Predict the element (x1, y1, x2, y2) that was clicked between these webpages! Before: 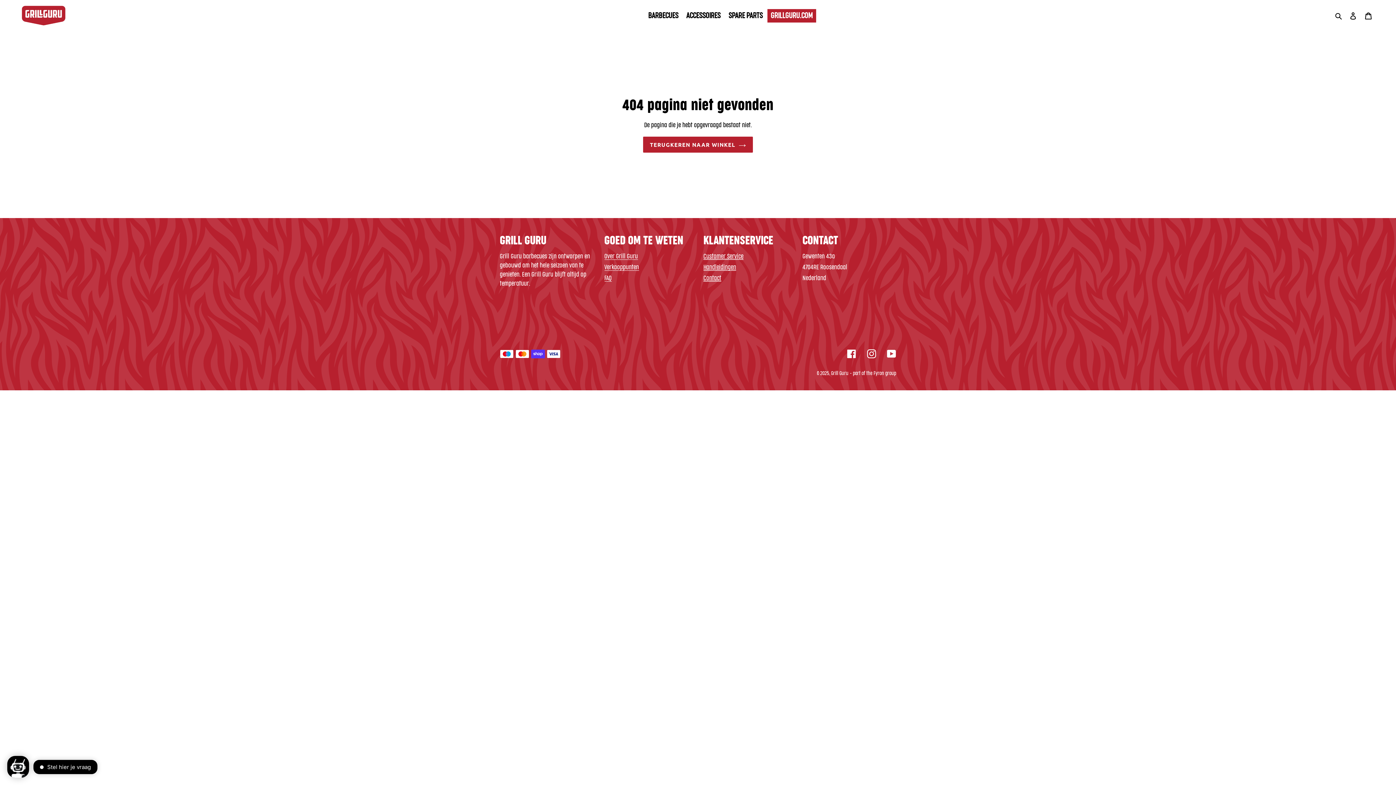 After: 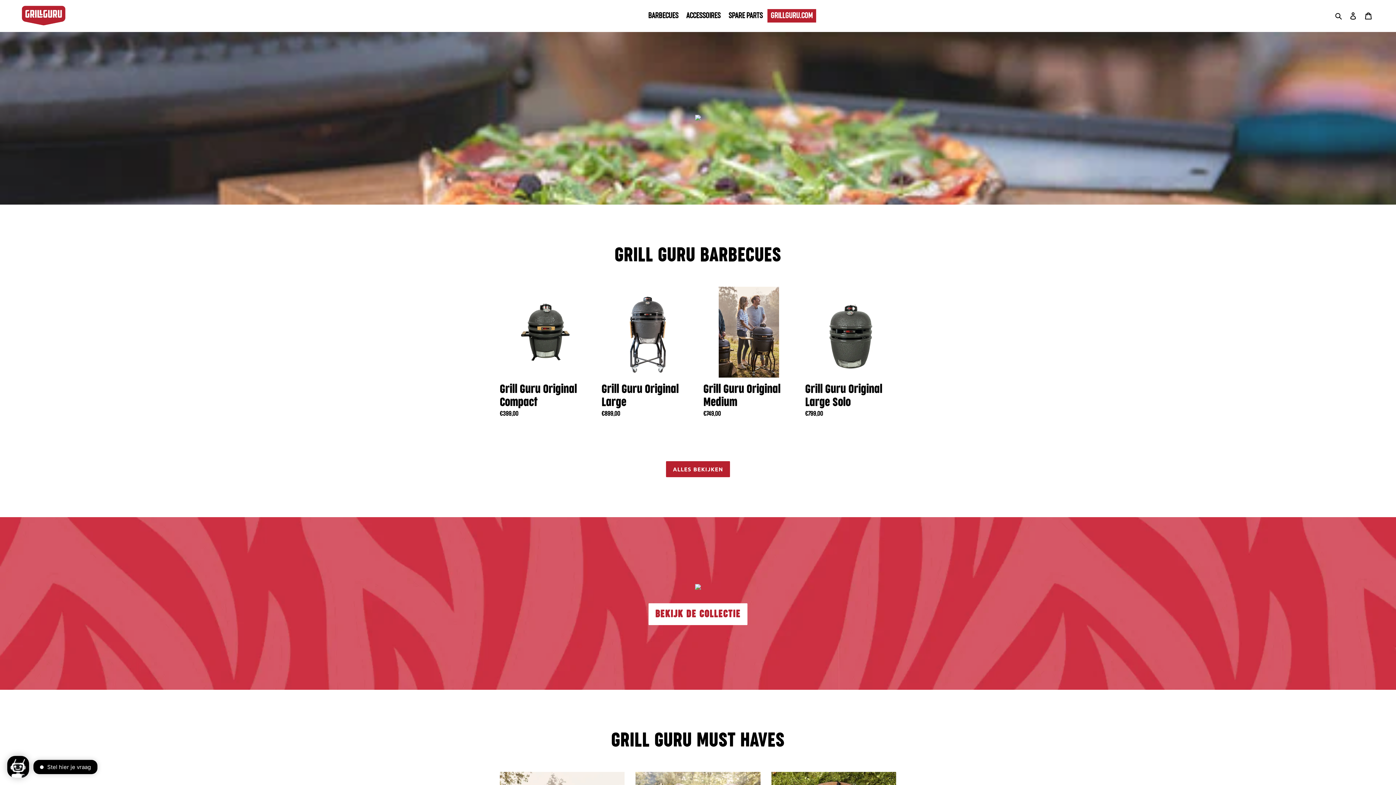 Action: label: TERUGKEREN NAAR WINKEL bbox: (643, 136, 753, 152)